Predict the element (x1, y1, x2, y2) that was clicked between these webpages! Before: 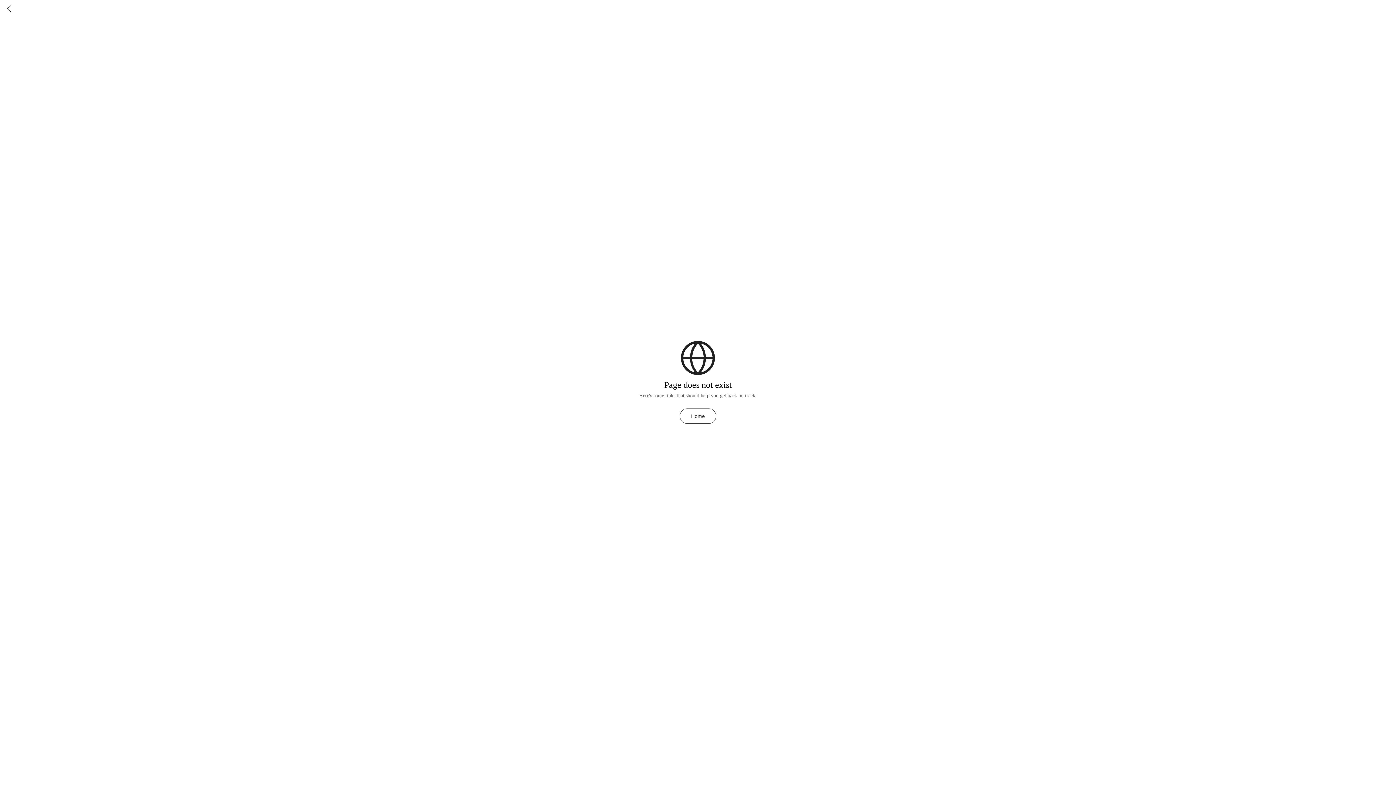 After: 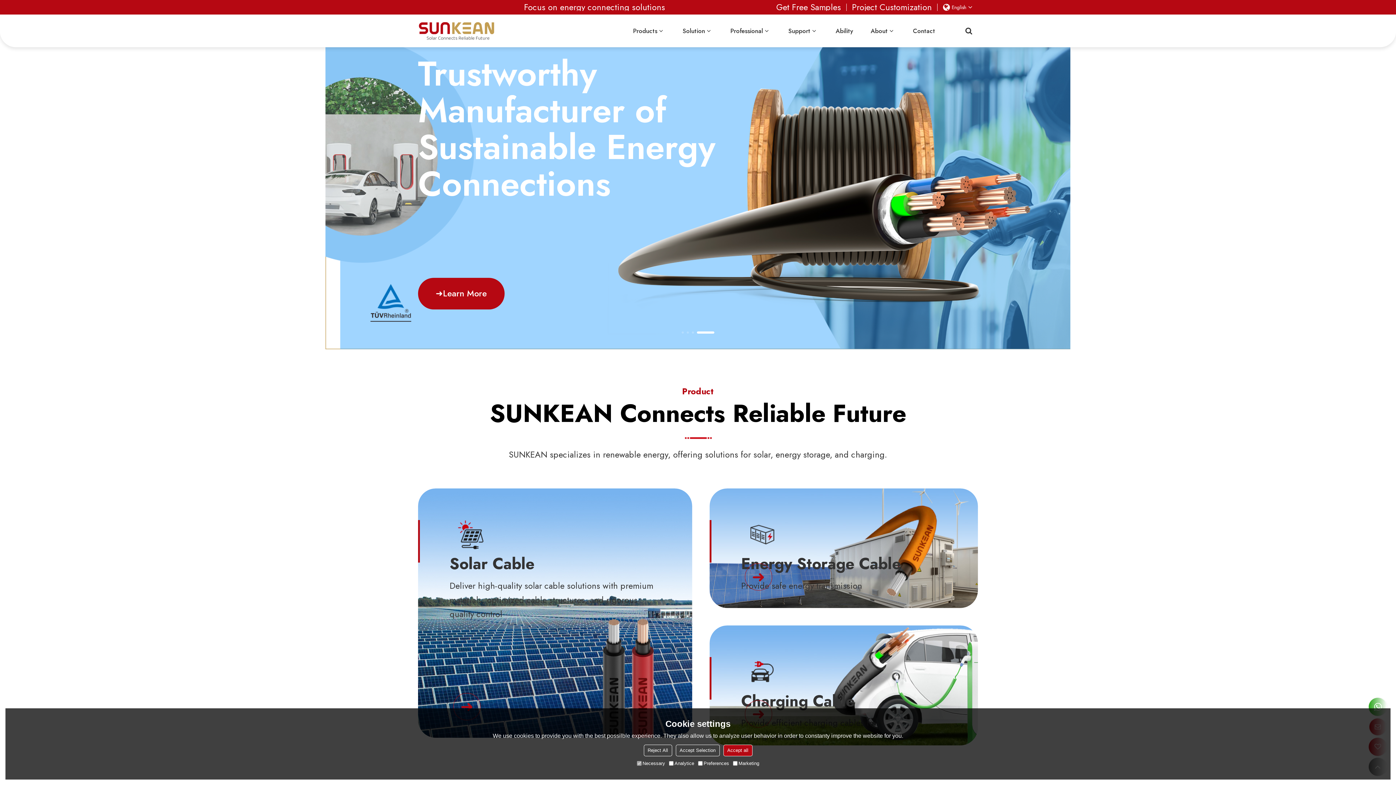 Action: bbox: (680, 408, 716, 423) label: Home